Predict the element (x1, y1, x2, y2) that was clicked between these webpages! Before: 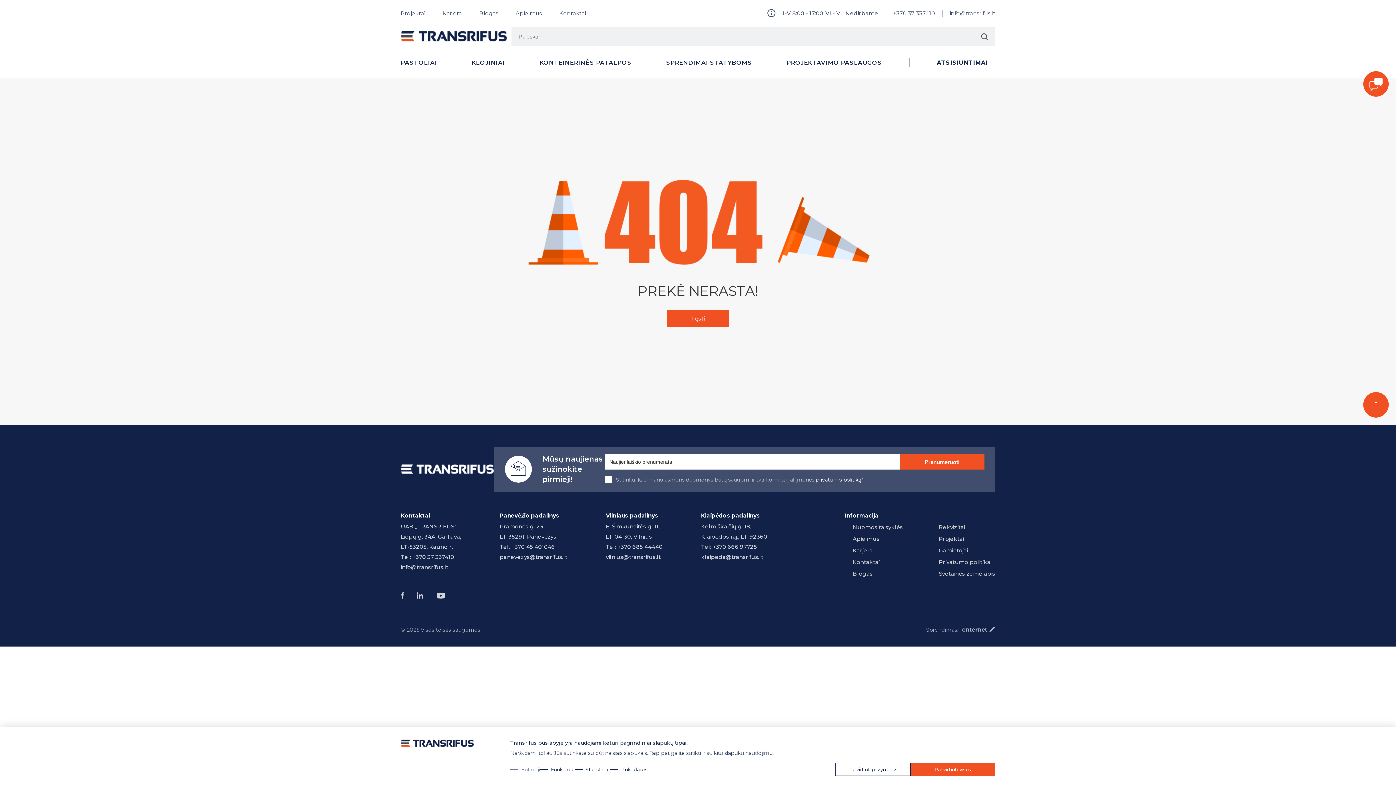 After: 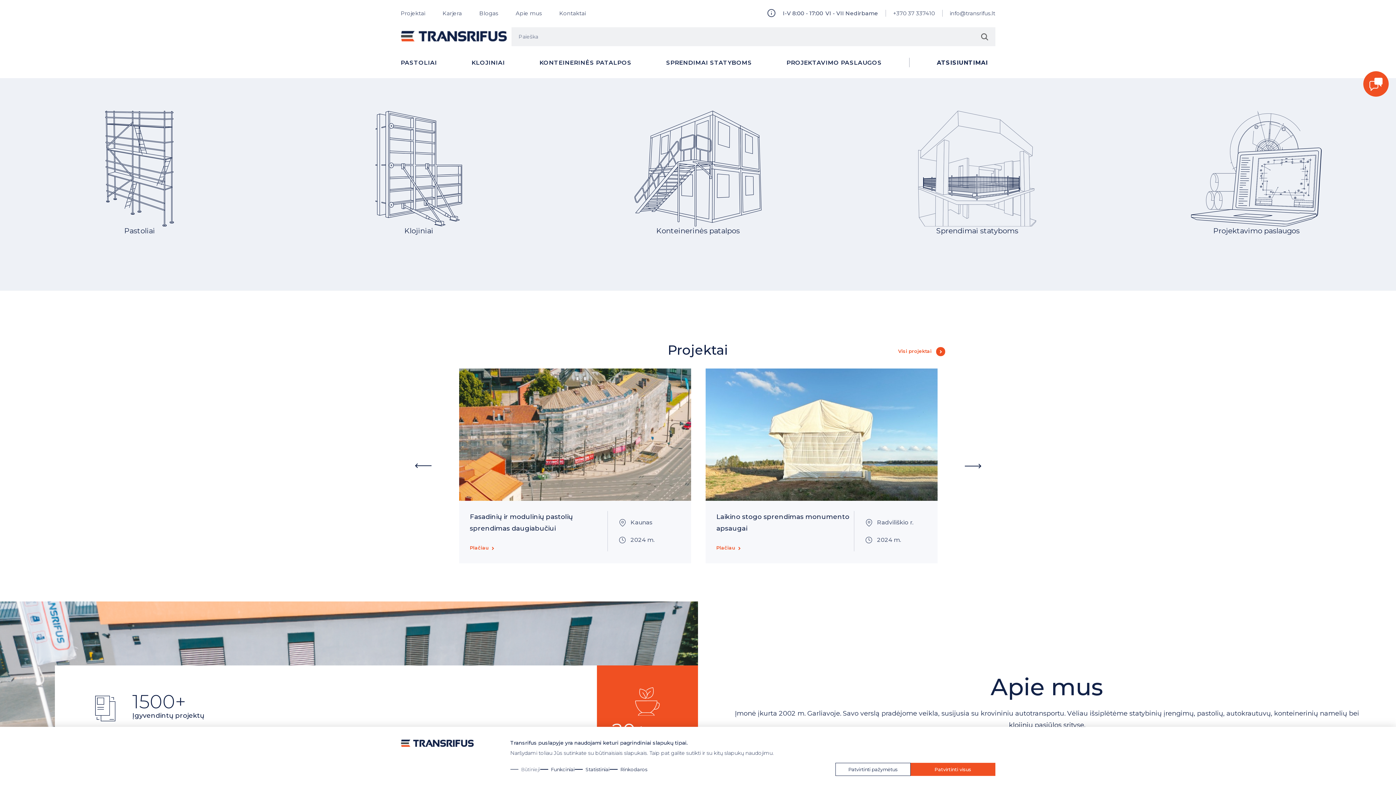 Action: bbox: (400, 740, 474, 748)